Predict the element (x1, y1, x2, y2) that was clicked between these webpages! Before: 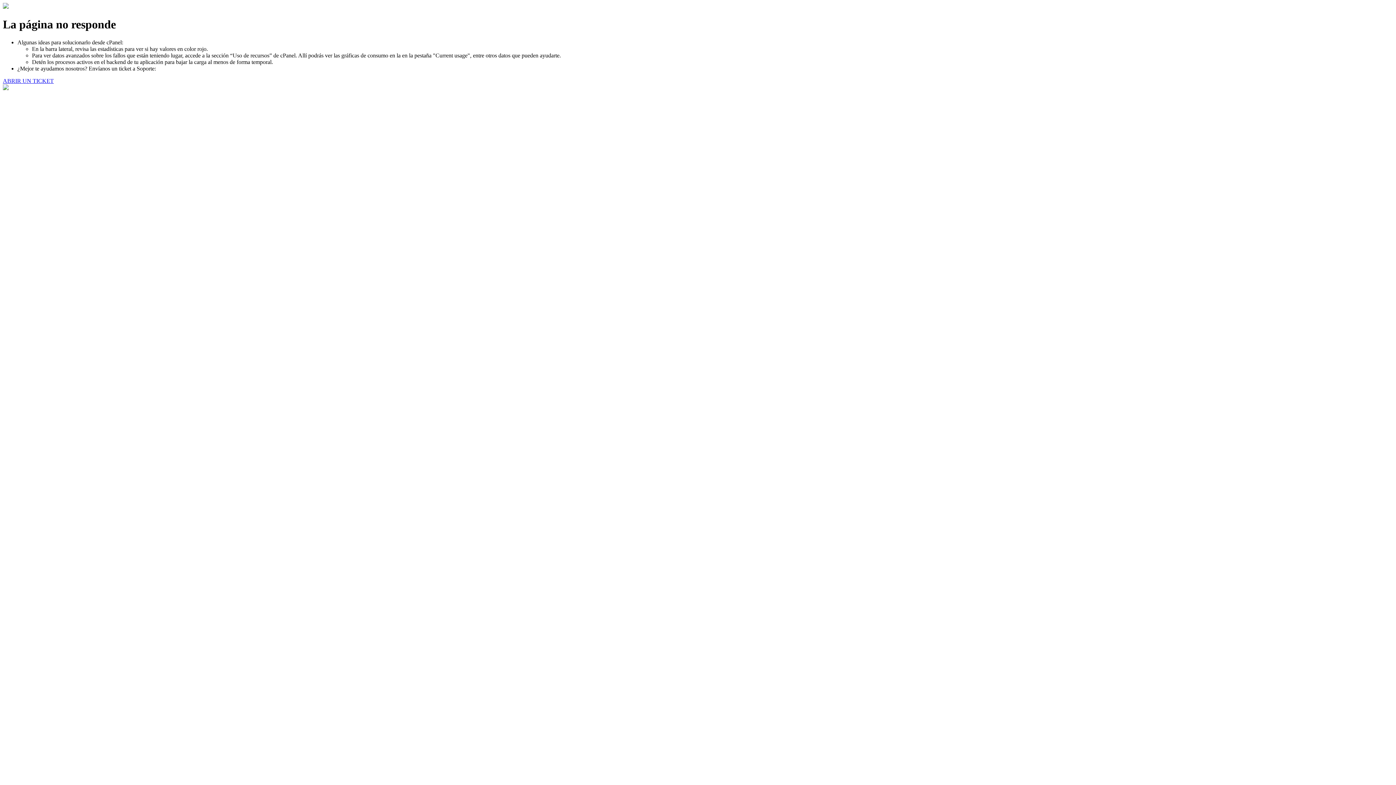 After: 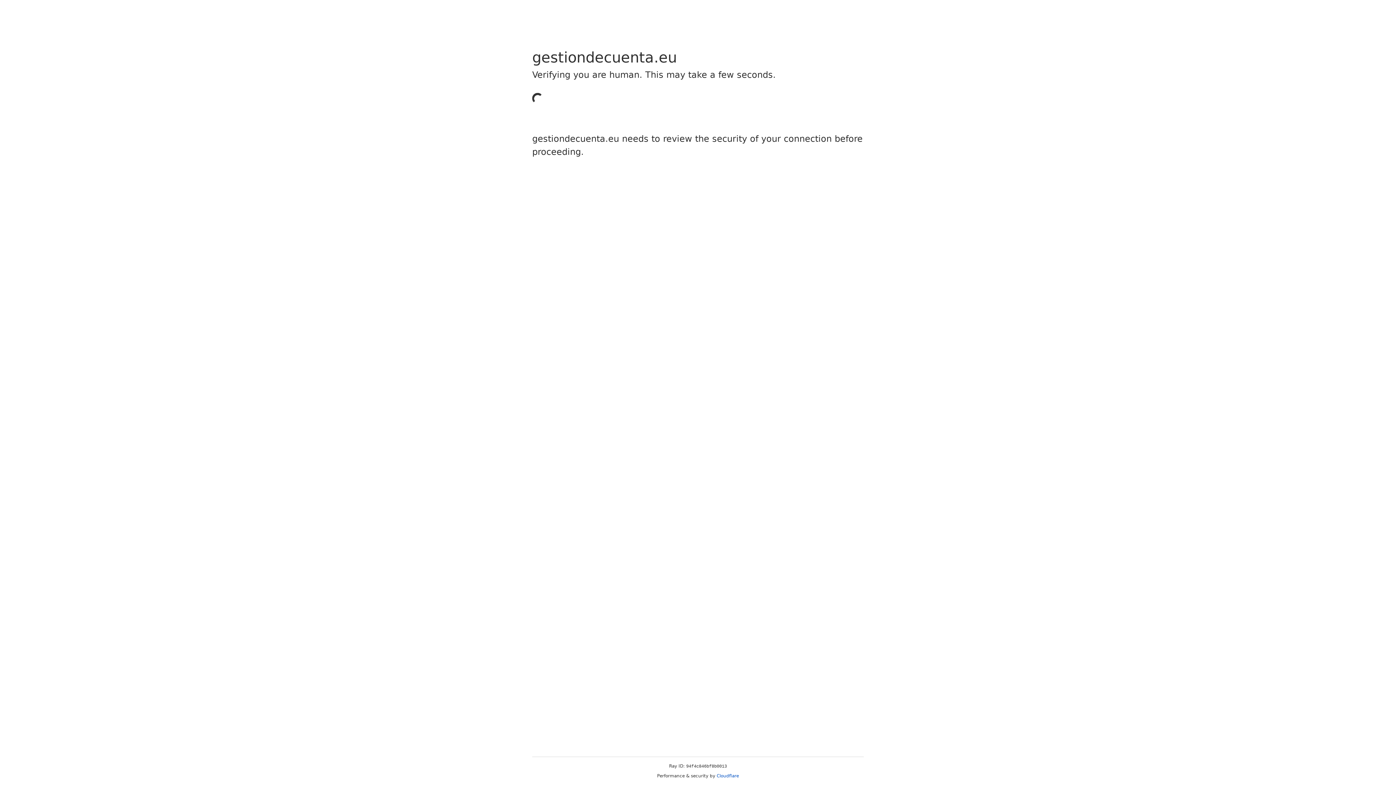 Action: bbox: (2, 77, 53, 83) label: ABRIR UN TICKET